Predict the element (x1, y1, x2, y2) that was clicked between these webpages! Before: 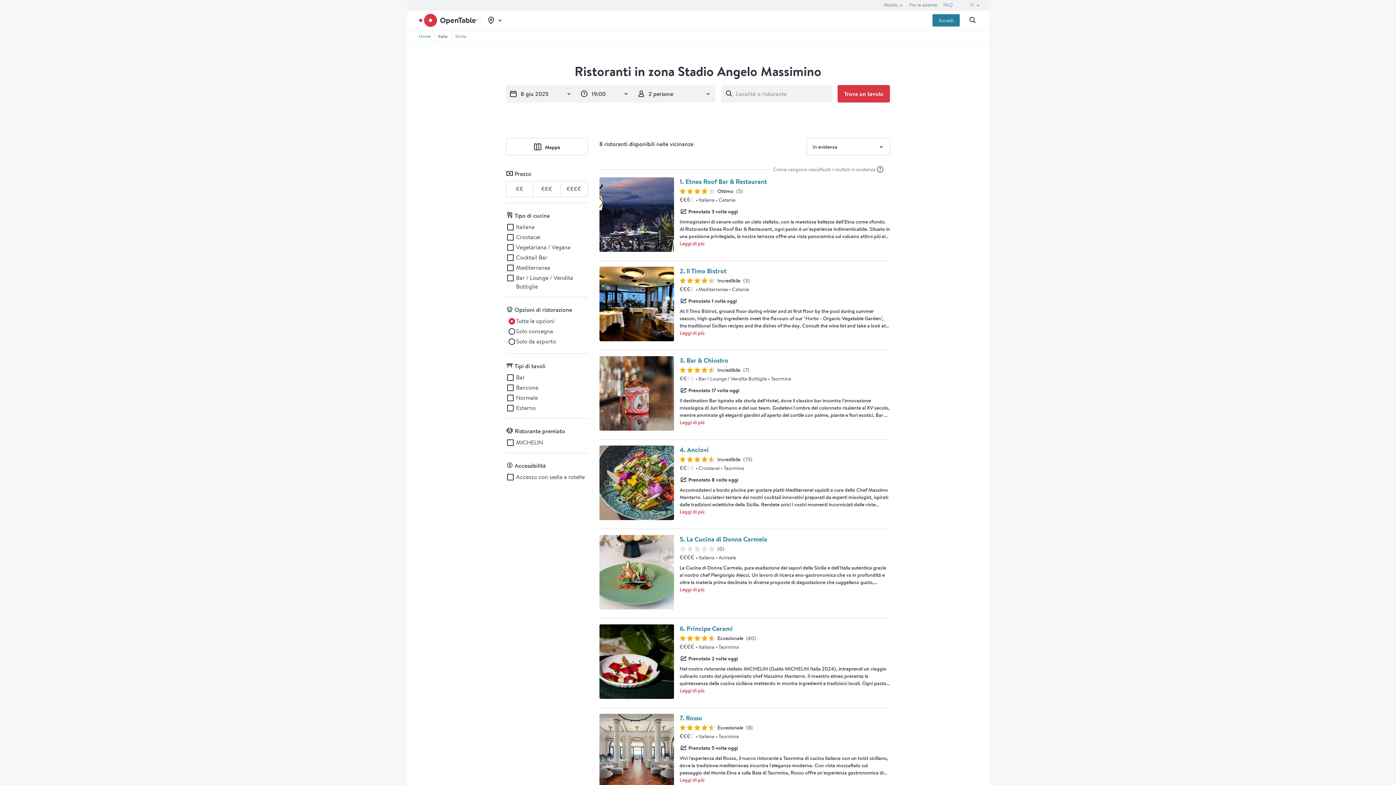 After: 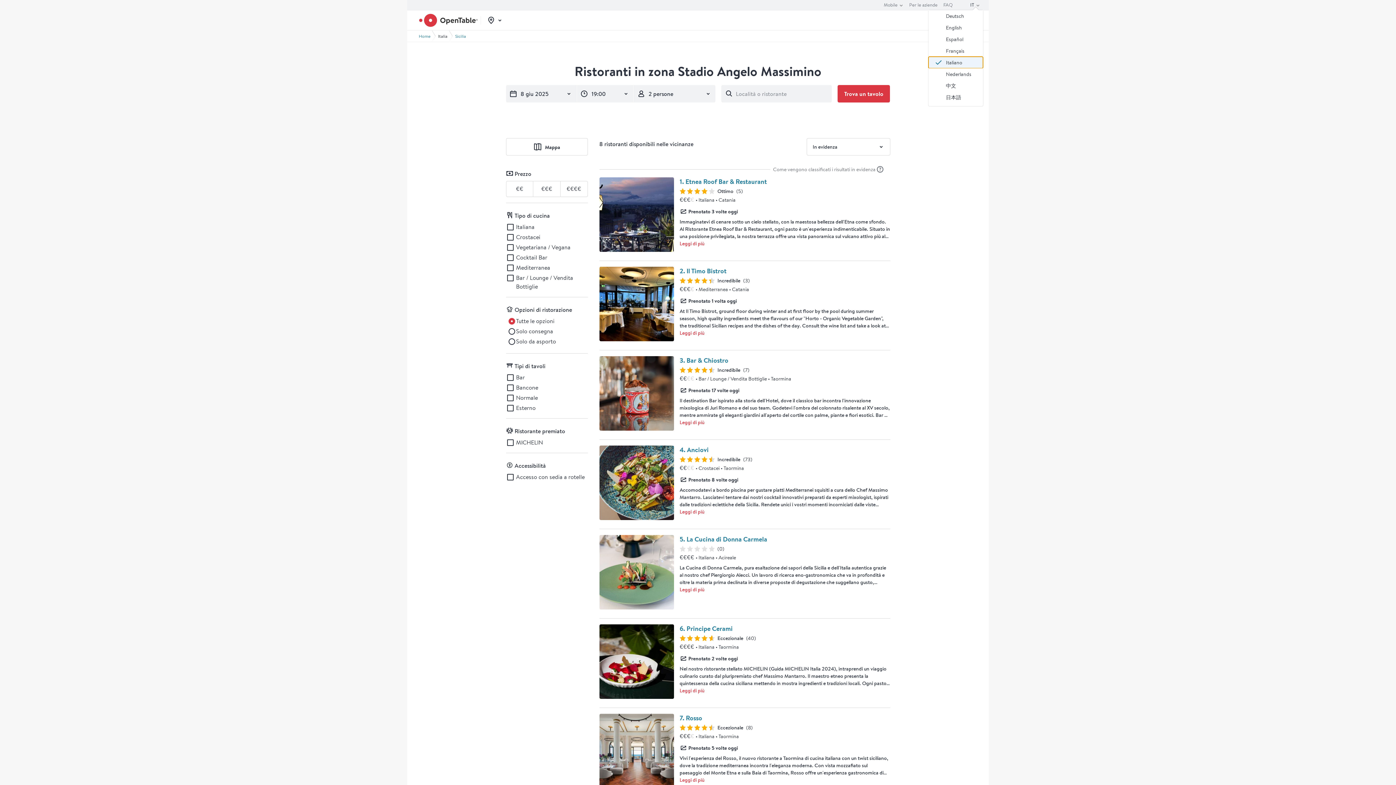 Action: label: IT bbox: (970, 0, 980, 10)